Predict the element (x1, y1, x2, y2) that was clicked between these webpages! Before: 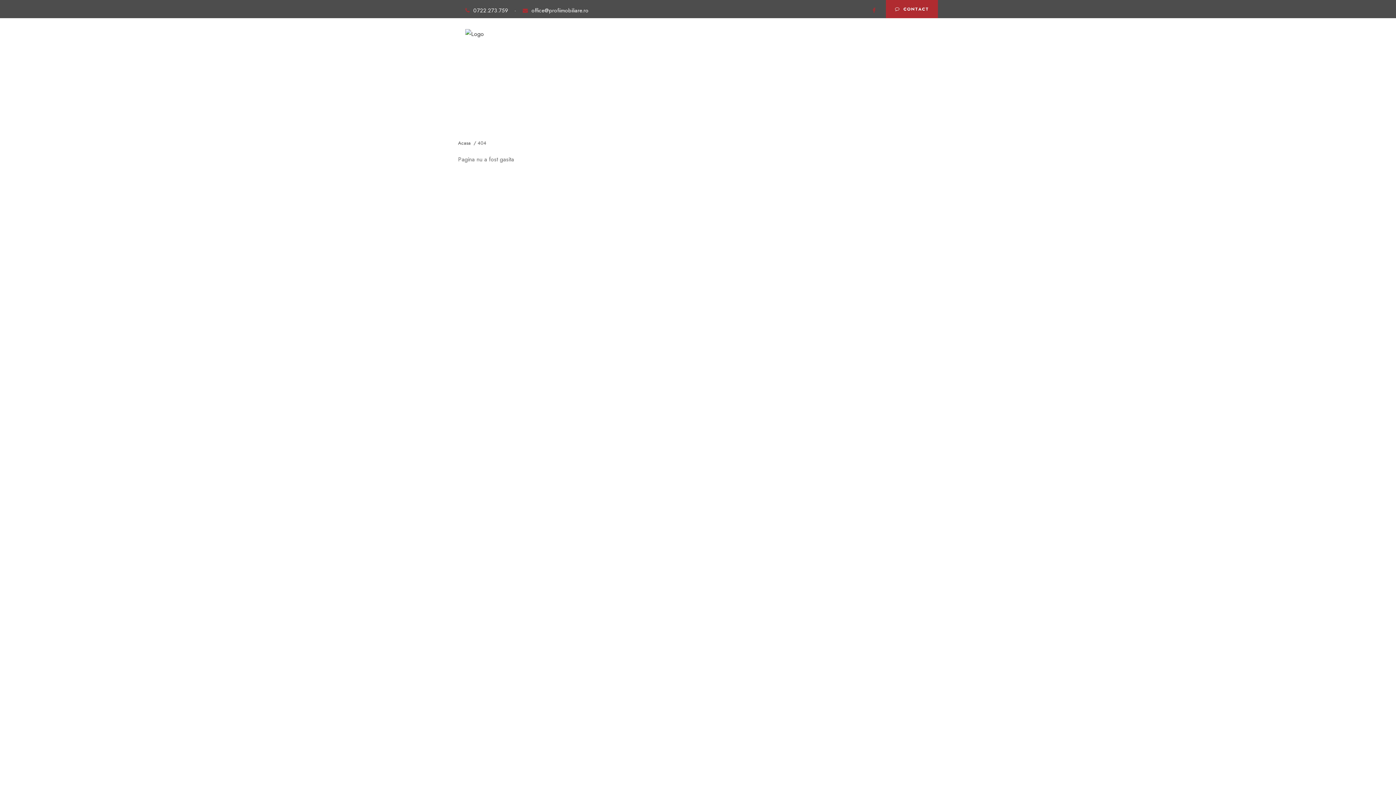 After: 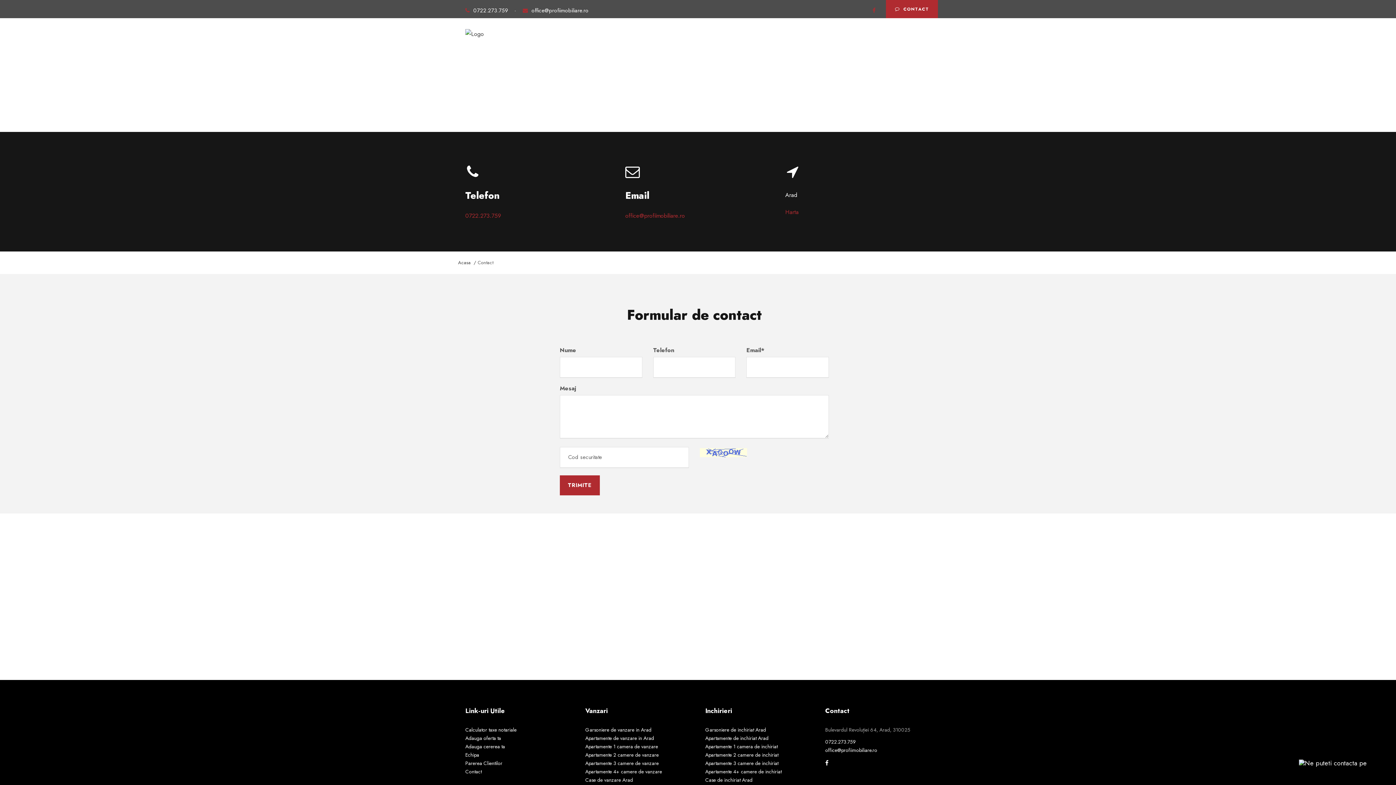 Action: label: CONTACT bbox: (886, 0, 938, 18)